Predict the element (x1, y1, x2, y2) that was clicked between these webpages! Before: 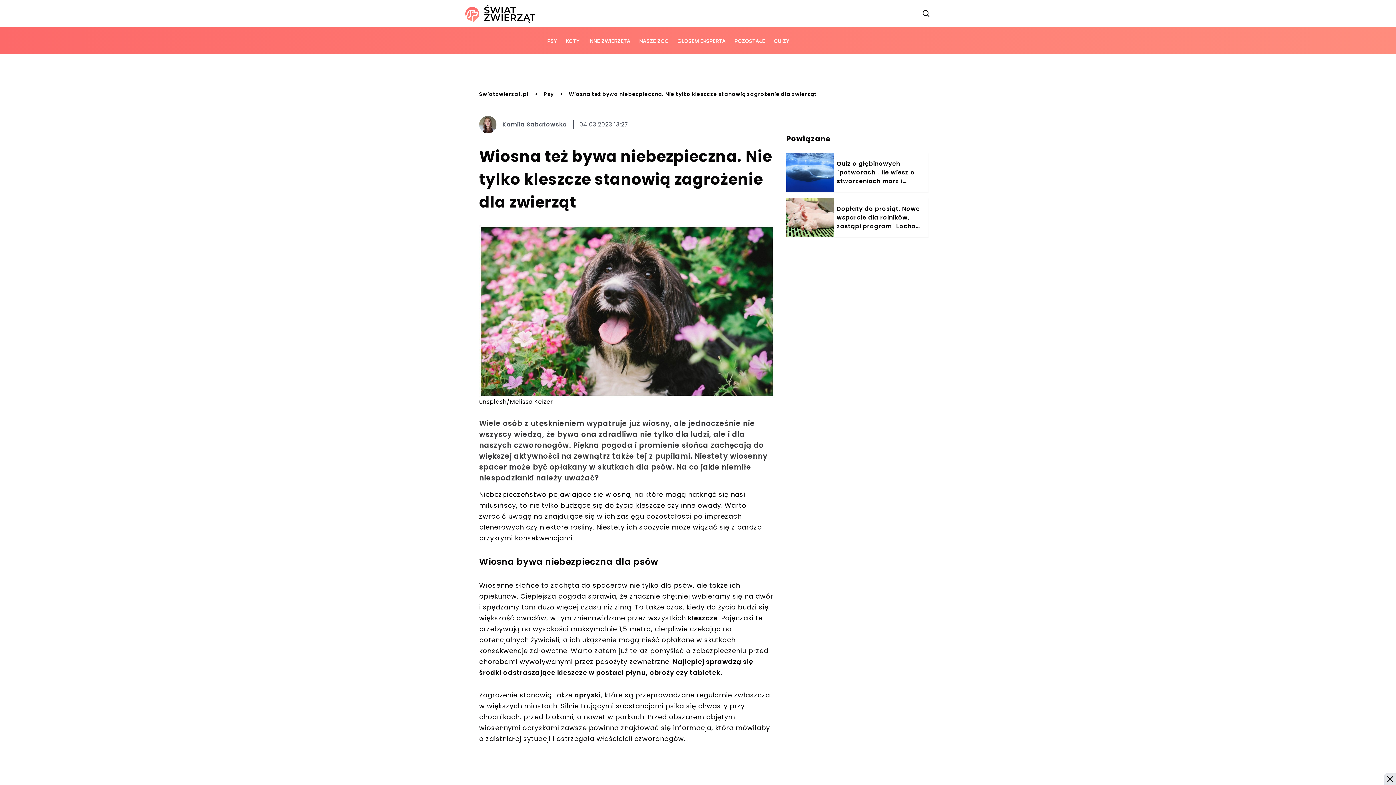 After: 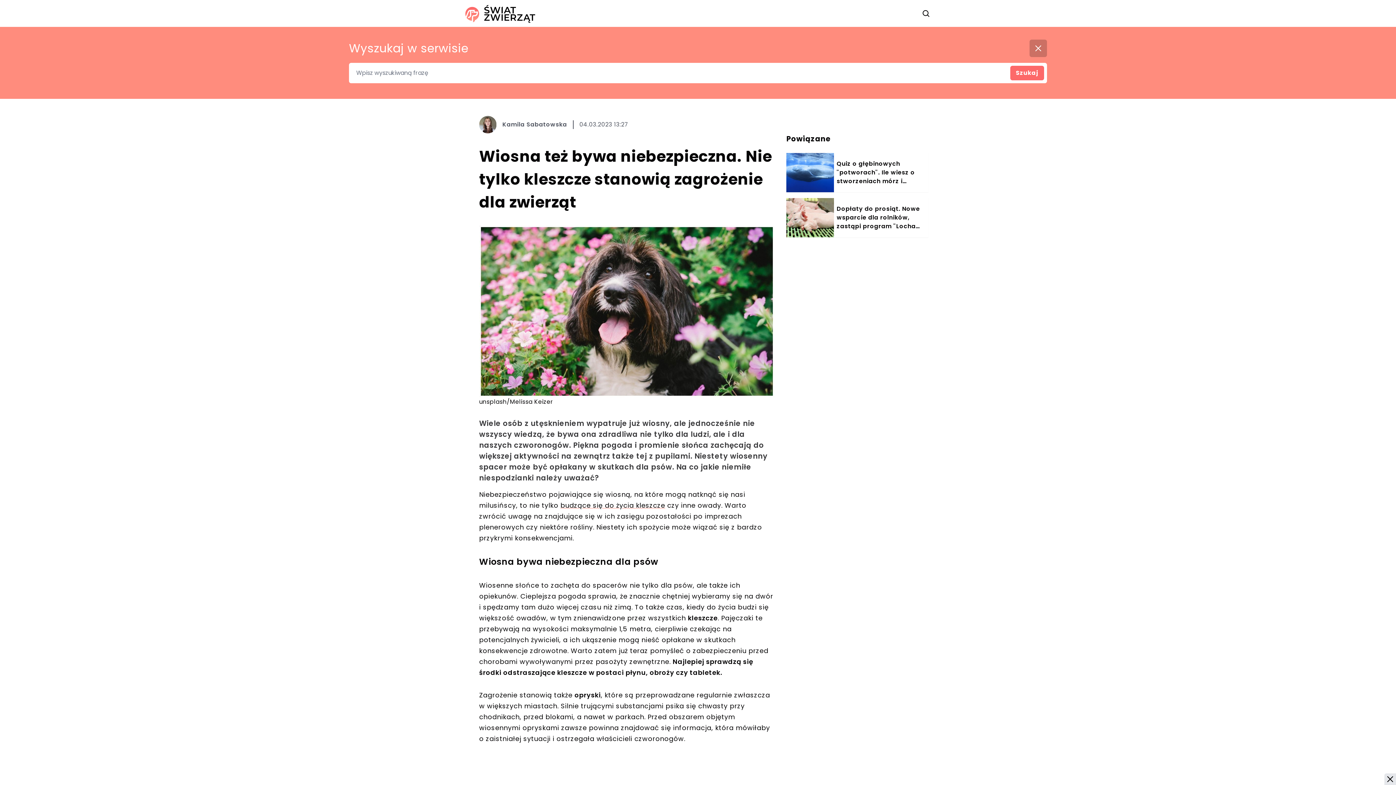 Action: label: szukaj bbox: (922, 9, 930, 18)